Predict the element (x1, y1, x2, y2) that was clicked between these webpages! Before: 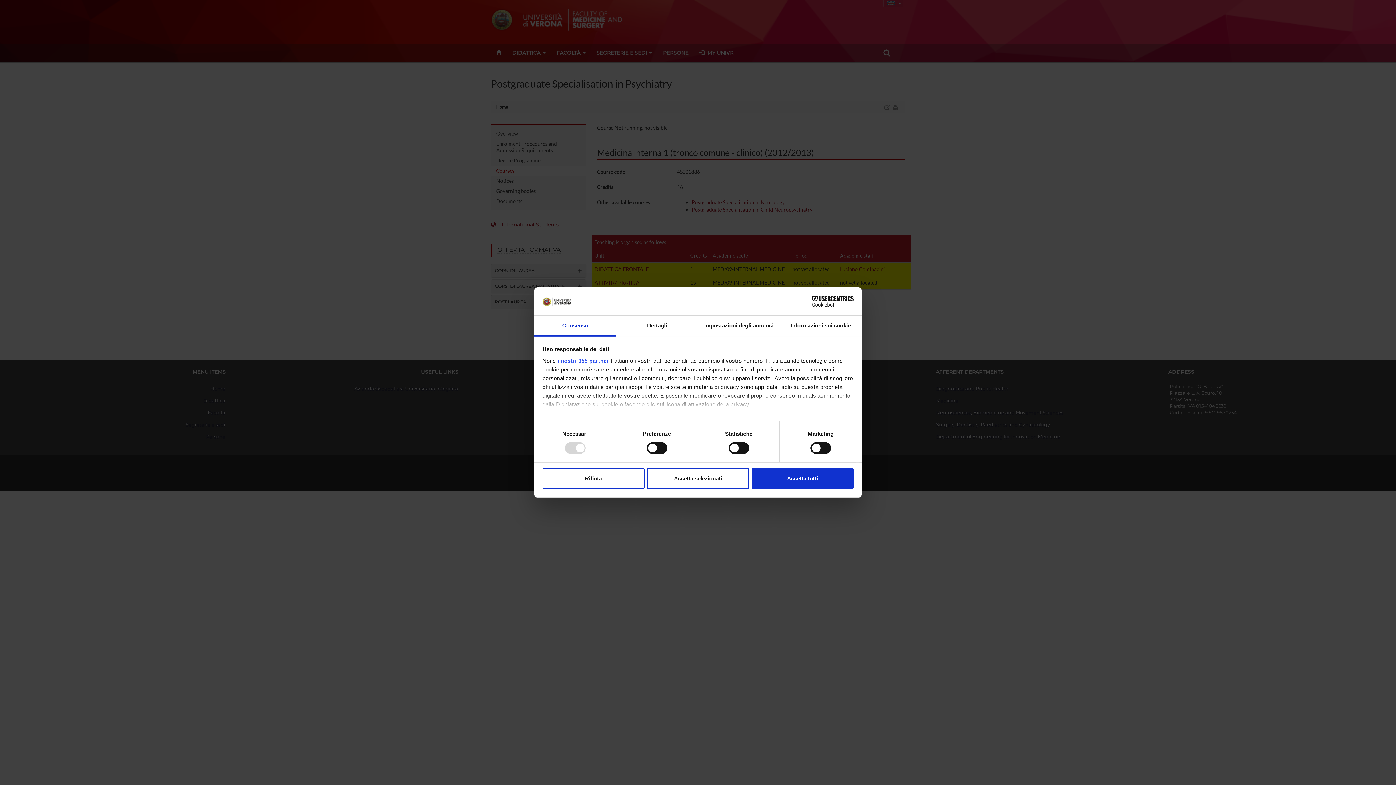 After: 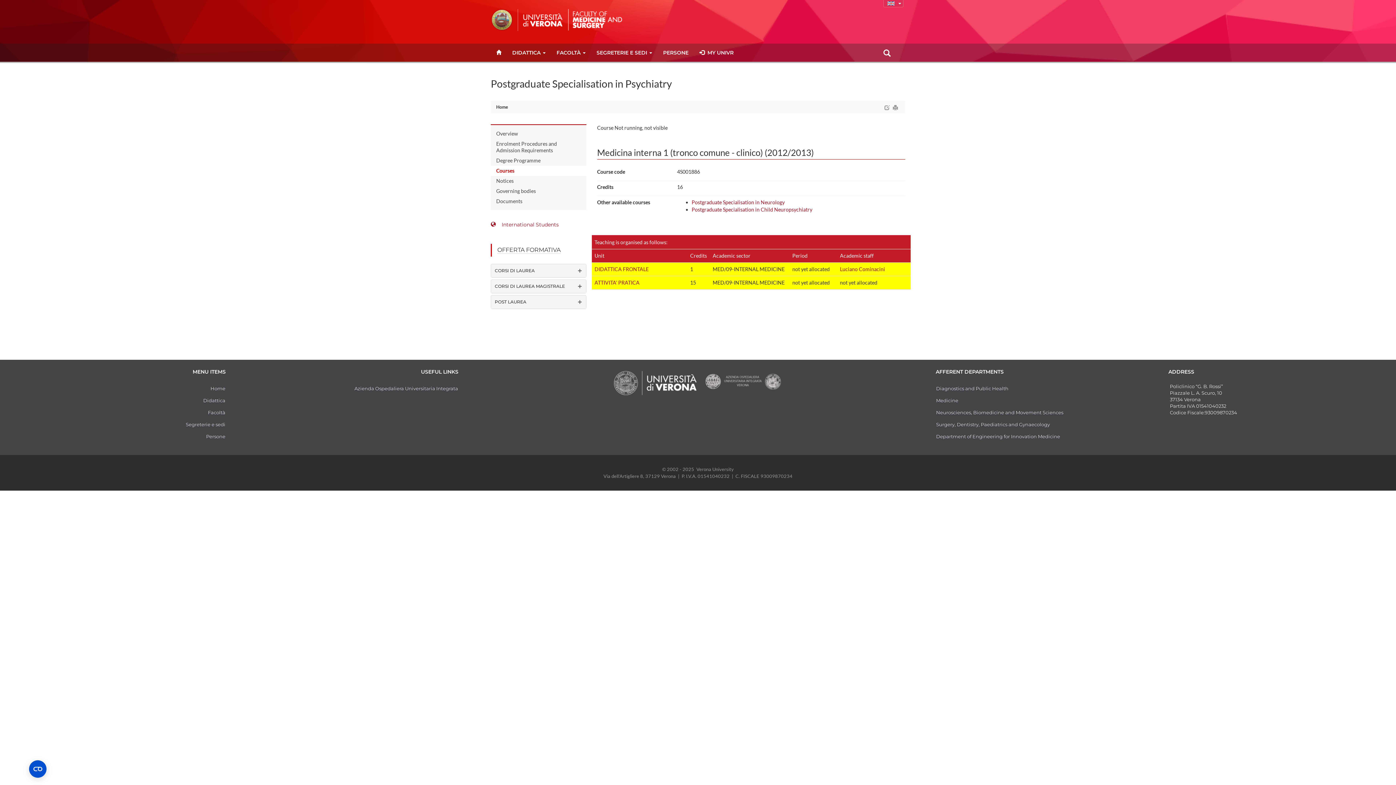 Action: label: Accetta selezionati bbox: (647, 468, 749, 489)